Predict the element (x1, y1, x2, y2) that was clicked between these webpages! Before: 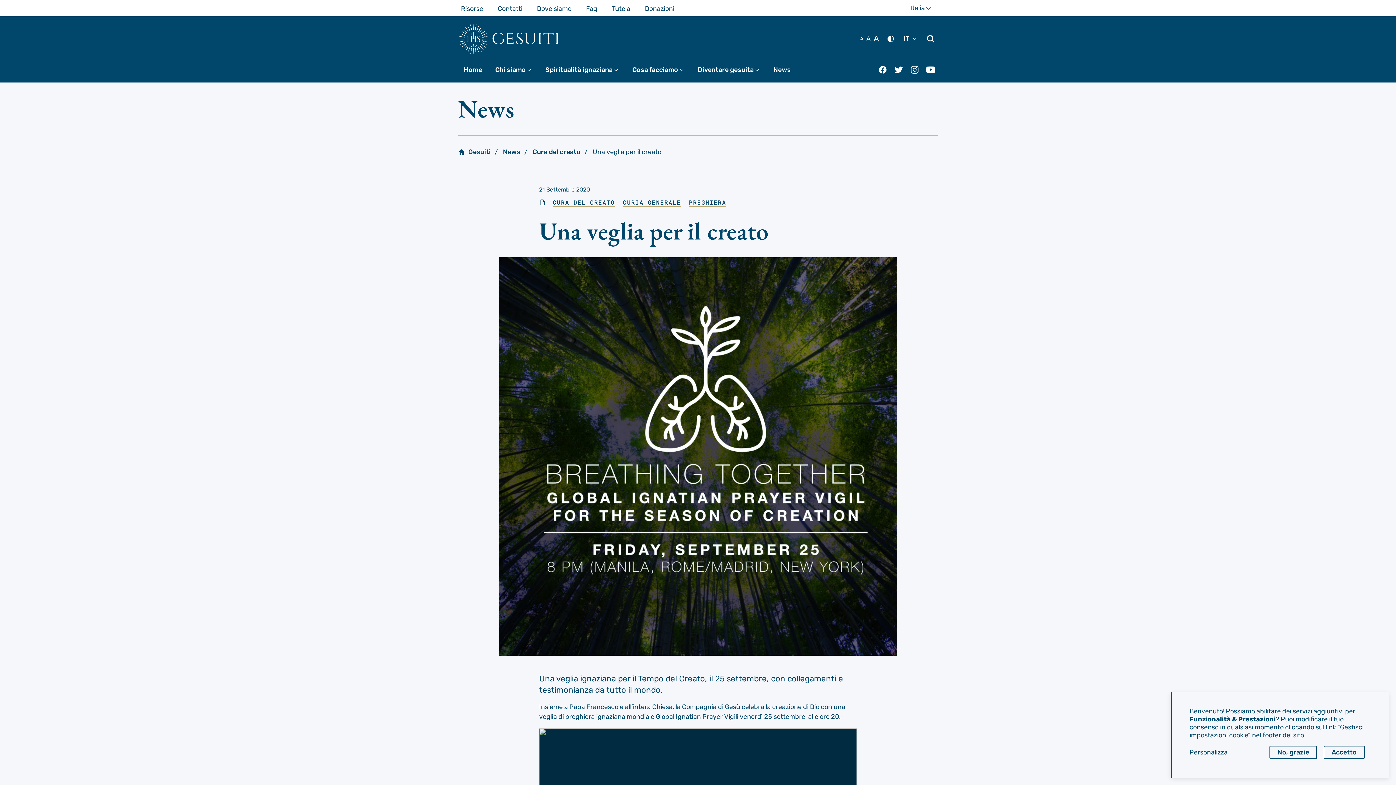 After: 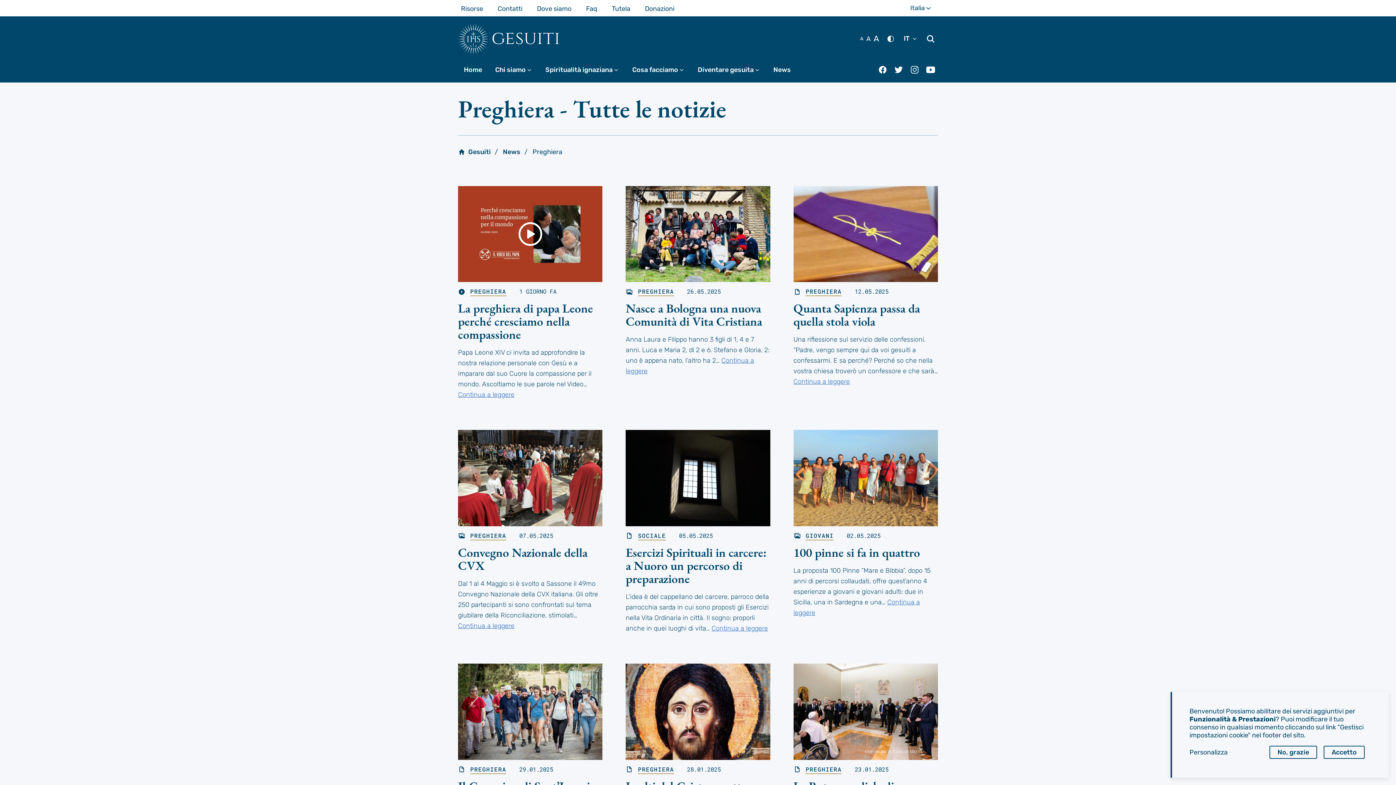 Action: bbox: (689, 198, 726, 207) label: PREGHIERA